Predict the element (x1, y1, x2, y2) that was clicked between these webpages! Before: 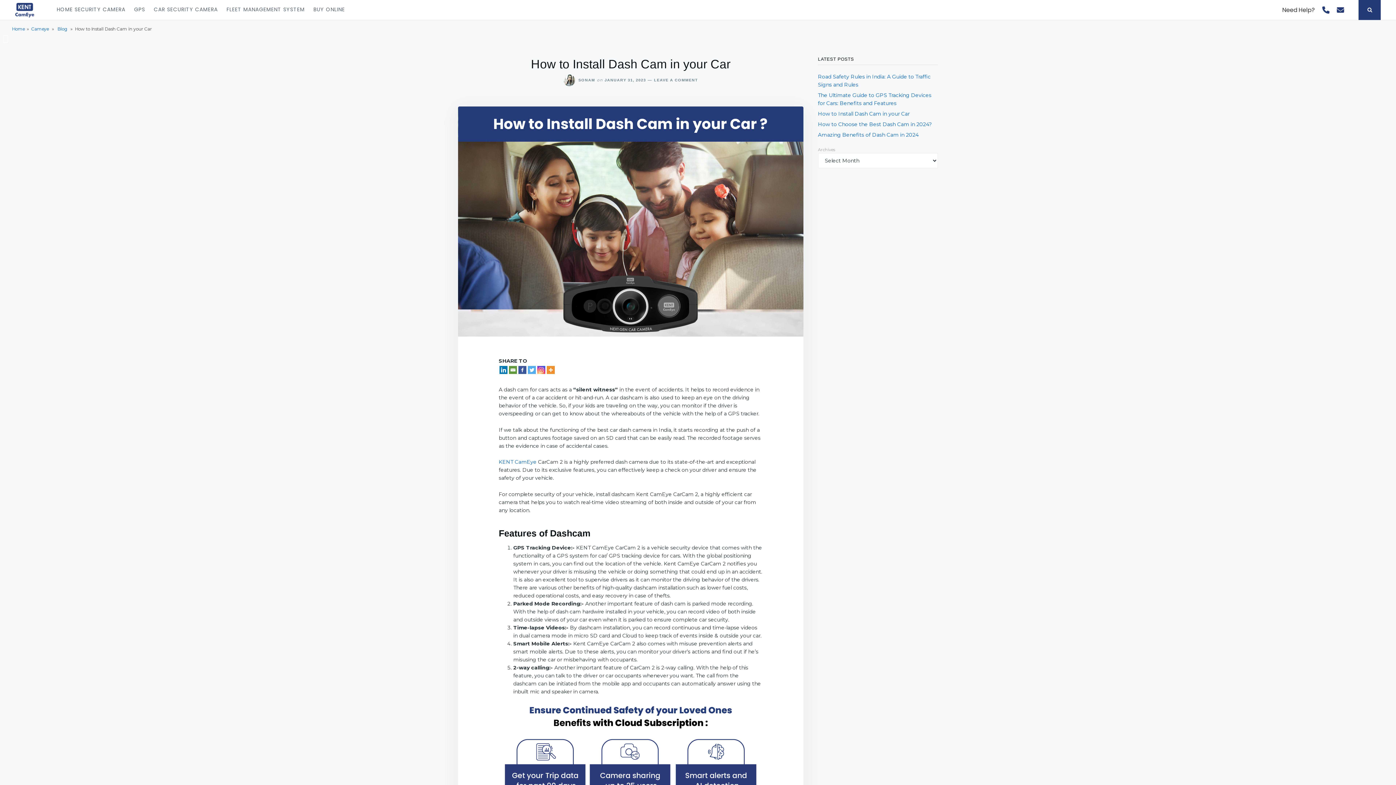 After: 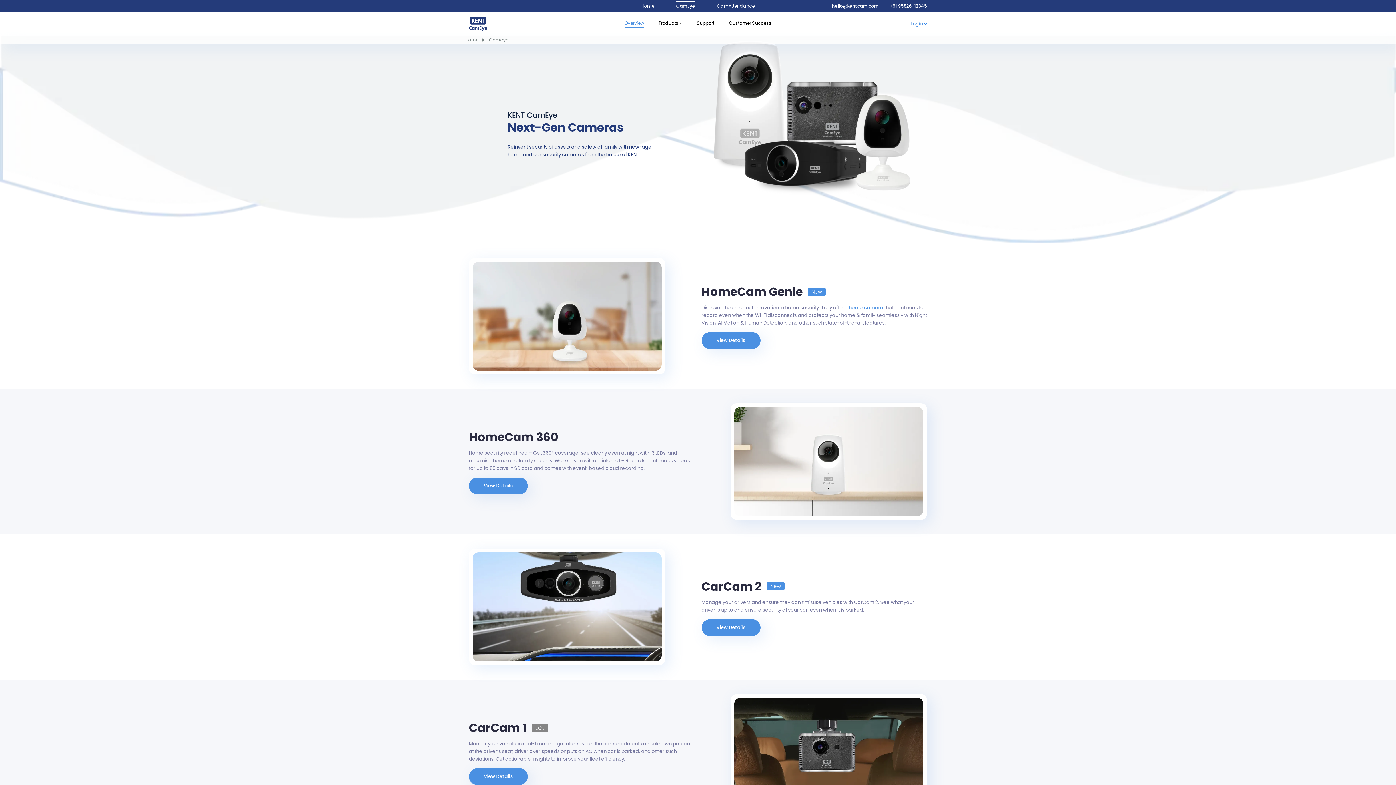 Action: label: Cameye bbox: (31, 26, 48, 31)